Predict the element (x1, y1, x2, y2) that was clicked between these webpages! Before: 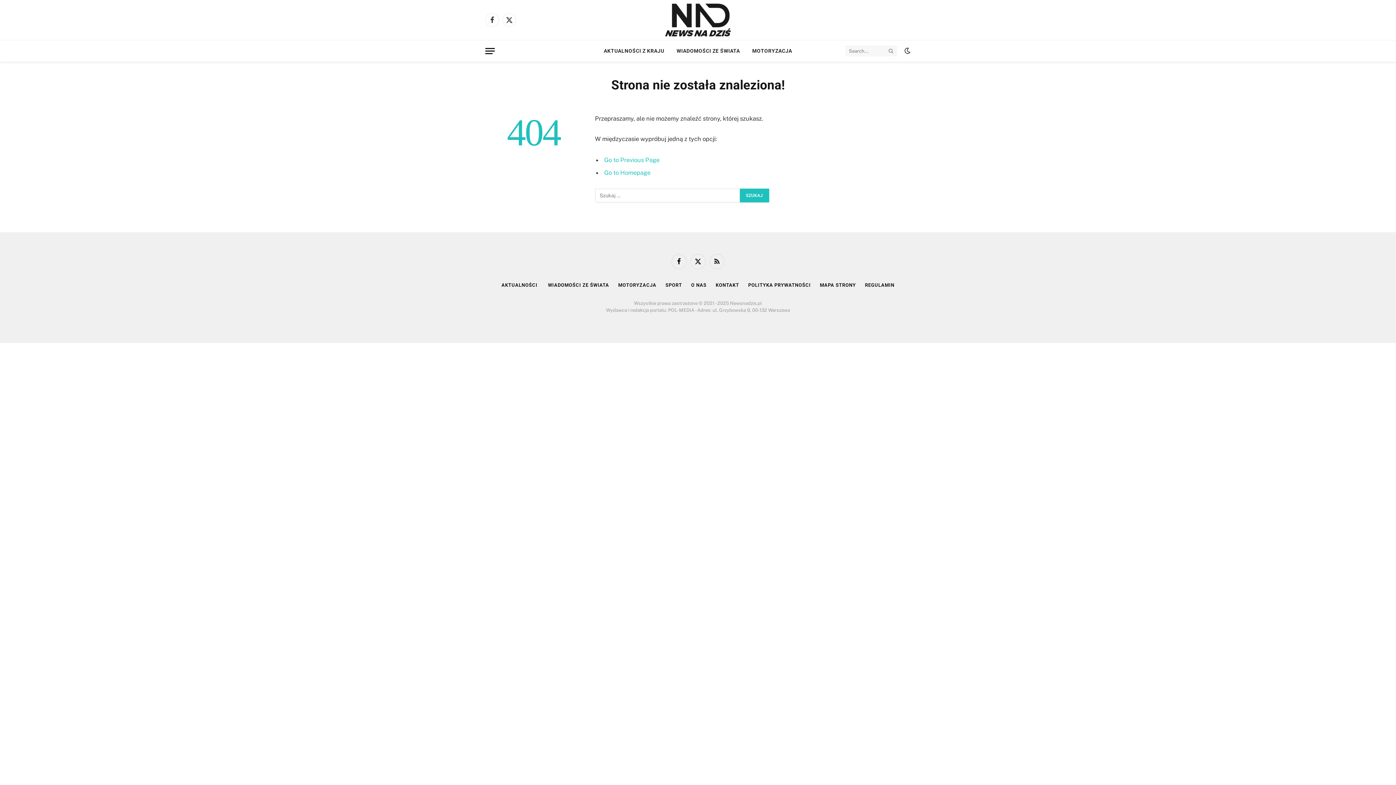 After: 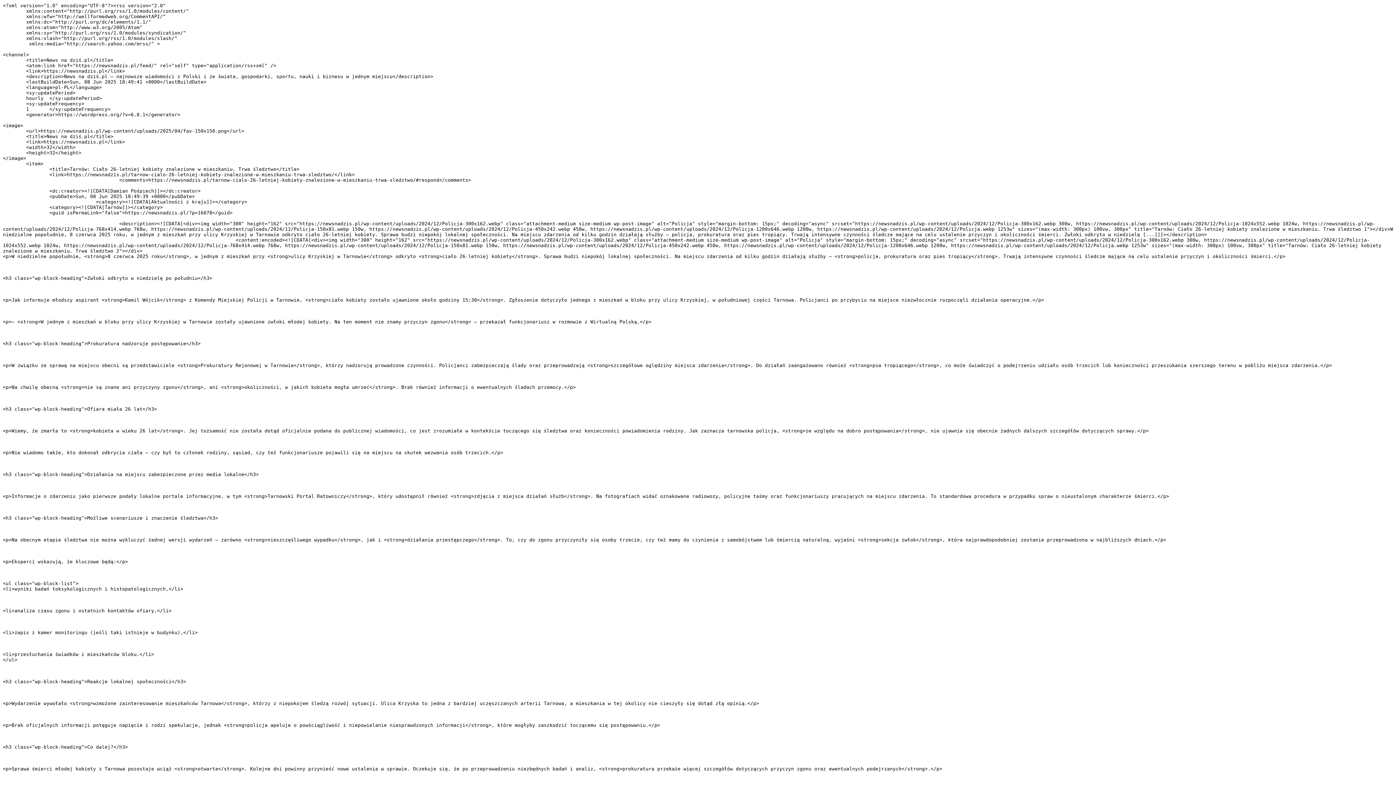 Action: bbox: (820, 282, 856, 287) label: MAPA STRONY